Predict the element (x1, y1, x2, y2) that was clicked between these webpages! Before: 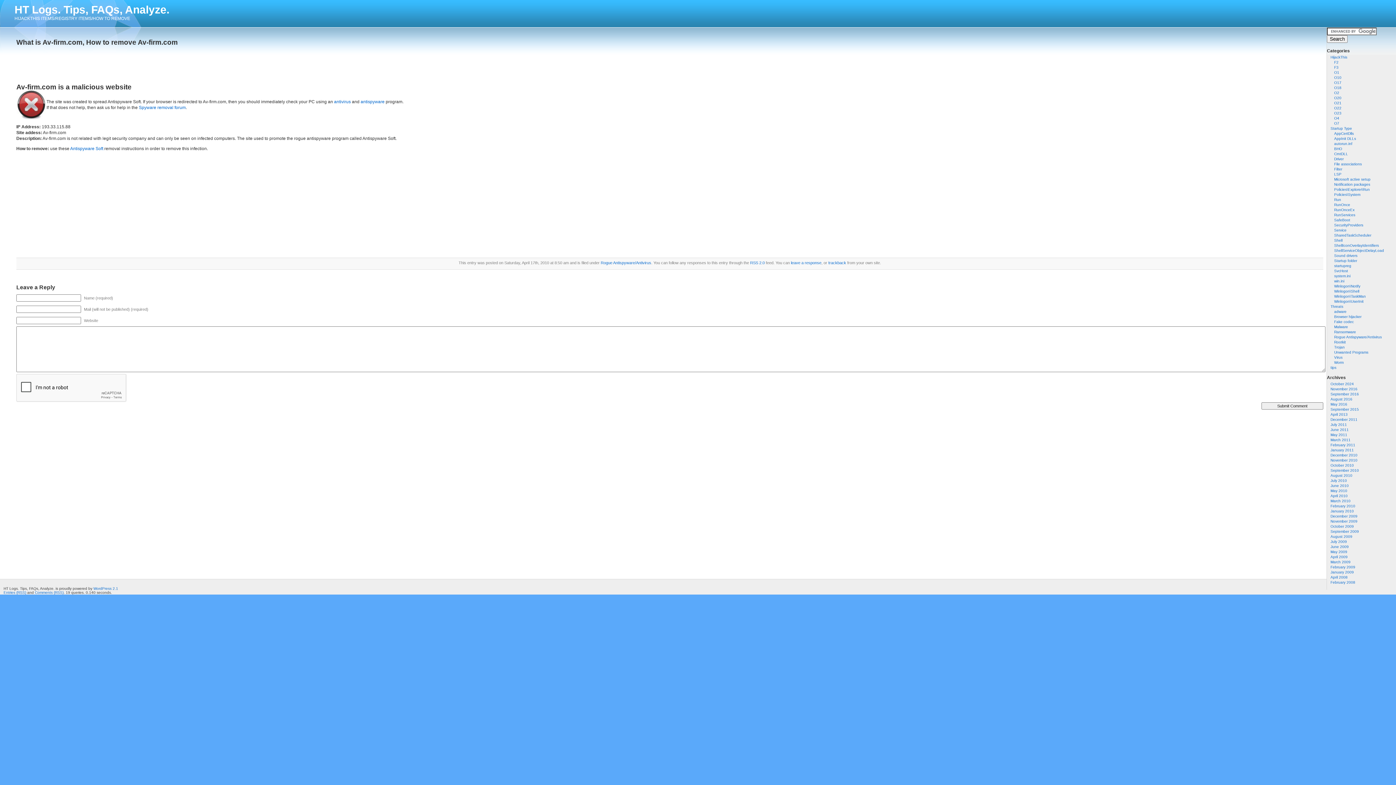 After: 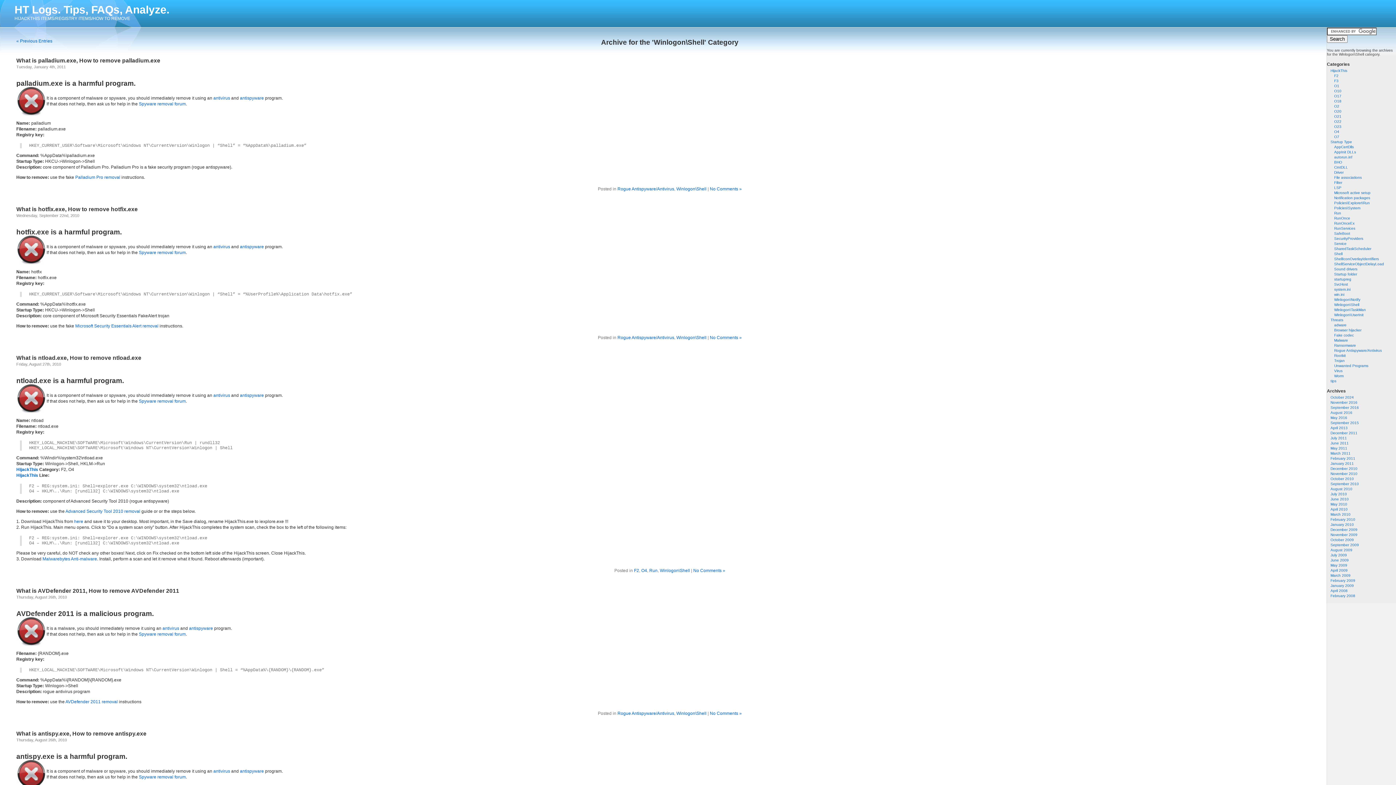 Action: label: Winlogon\Shell bbox: (1334, 289, 1359, 293)